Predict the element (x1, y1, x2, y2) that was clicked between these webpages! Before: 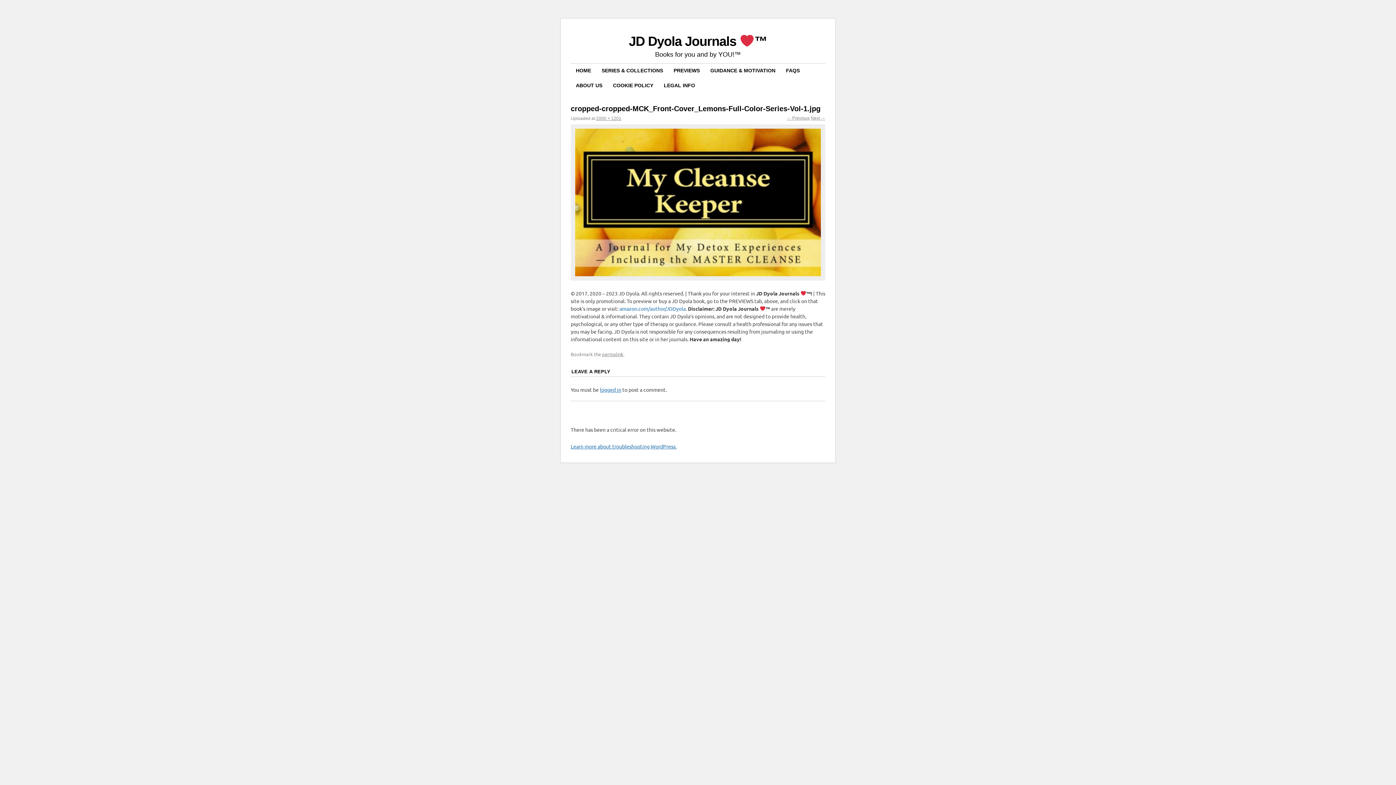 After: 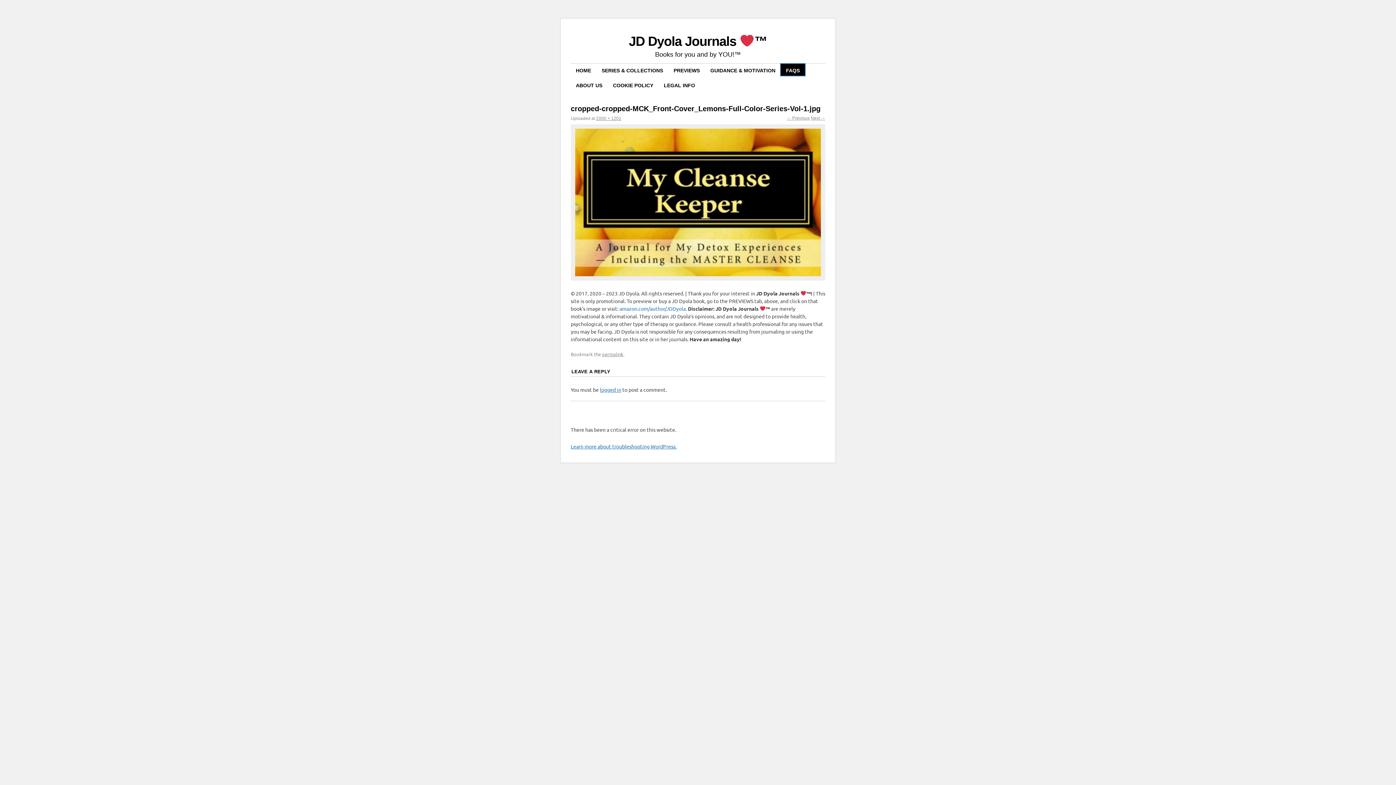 Action: label: FAQS bbox: (781, 64, 805, 75)